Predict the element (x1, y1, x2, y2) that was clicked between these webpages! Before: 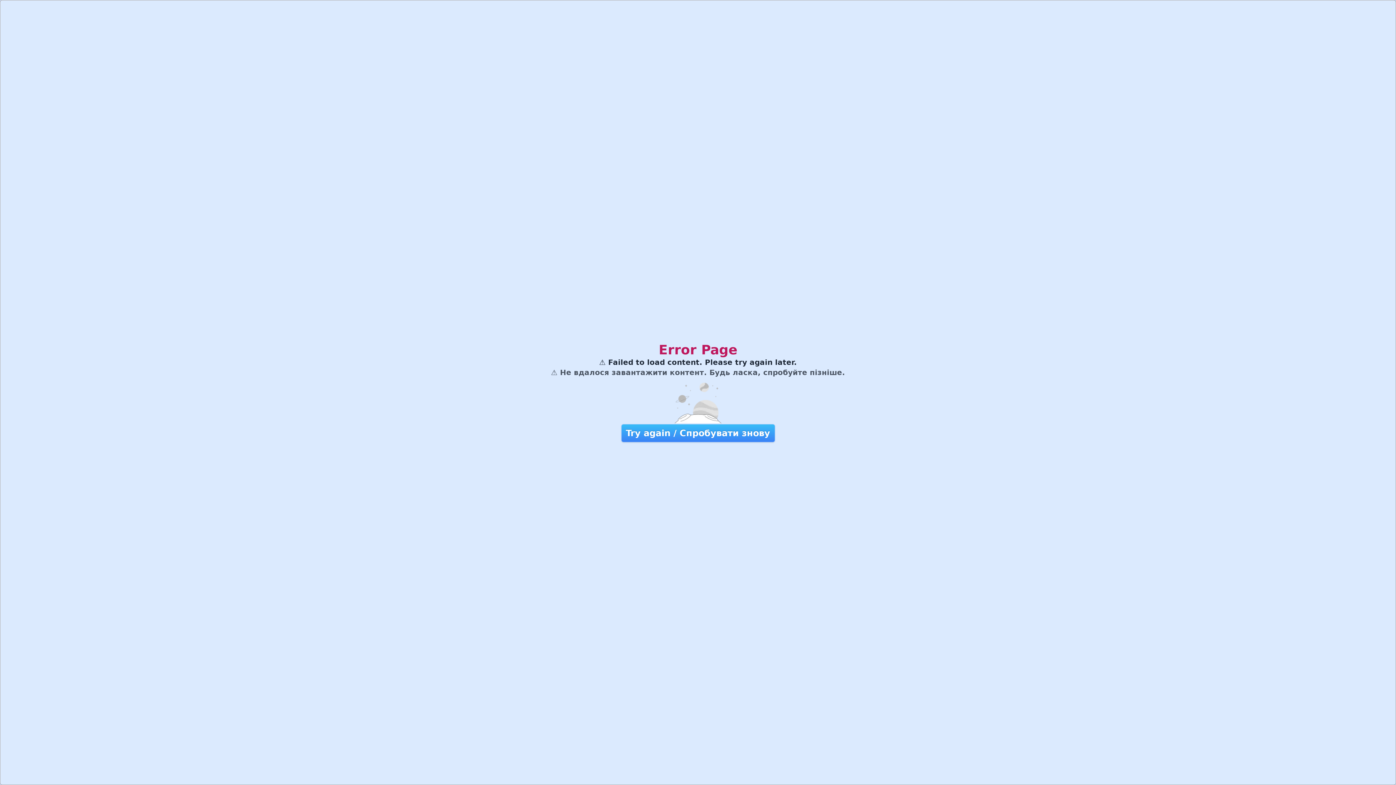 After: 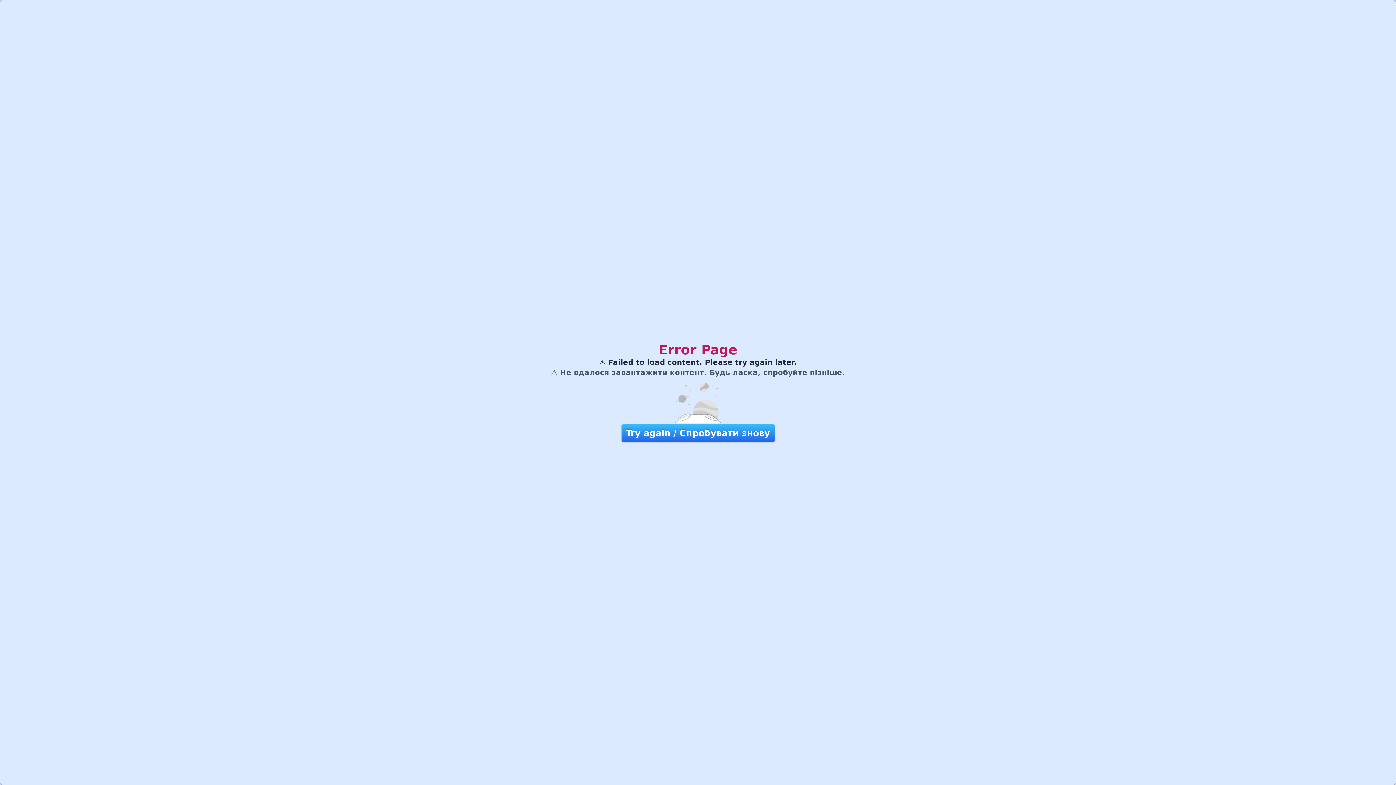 Action: bbox: (621, 424, 775, 442) label: Try again / Спробувати знову